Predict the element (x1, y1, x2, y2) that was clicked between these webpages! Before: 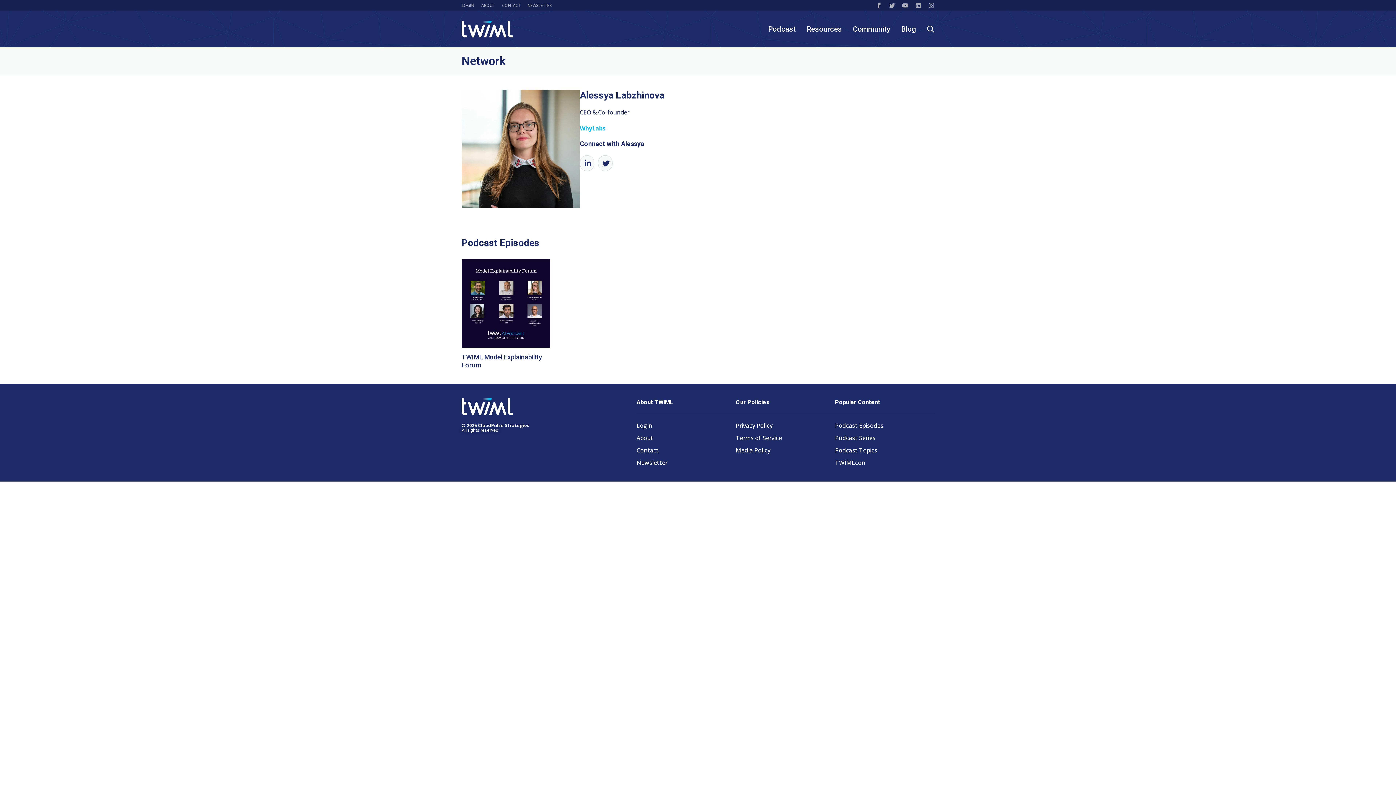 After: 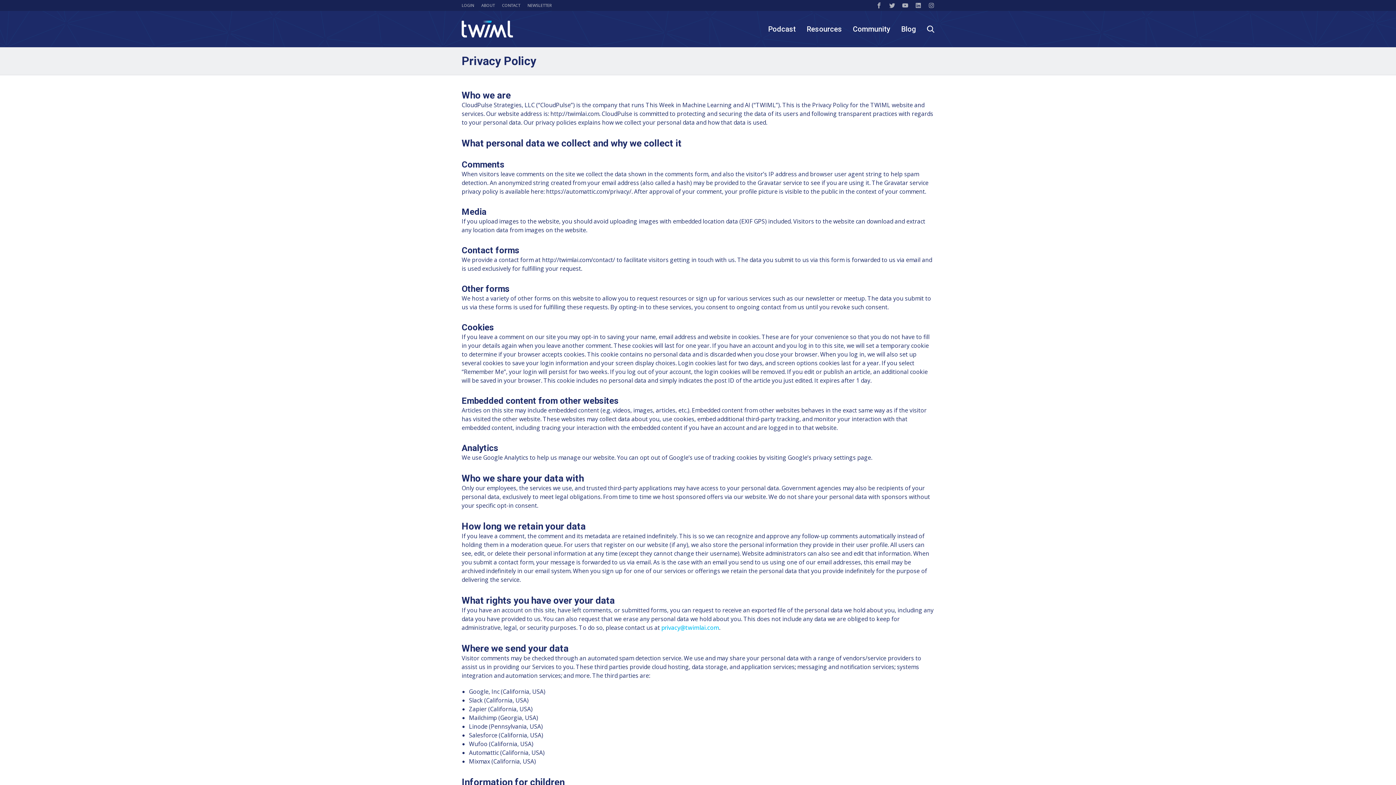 Action: bbox: (736, 417, 835, 430) label: Privacy Policy